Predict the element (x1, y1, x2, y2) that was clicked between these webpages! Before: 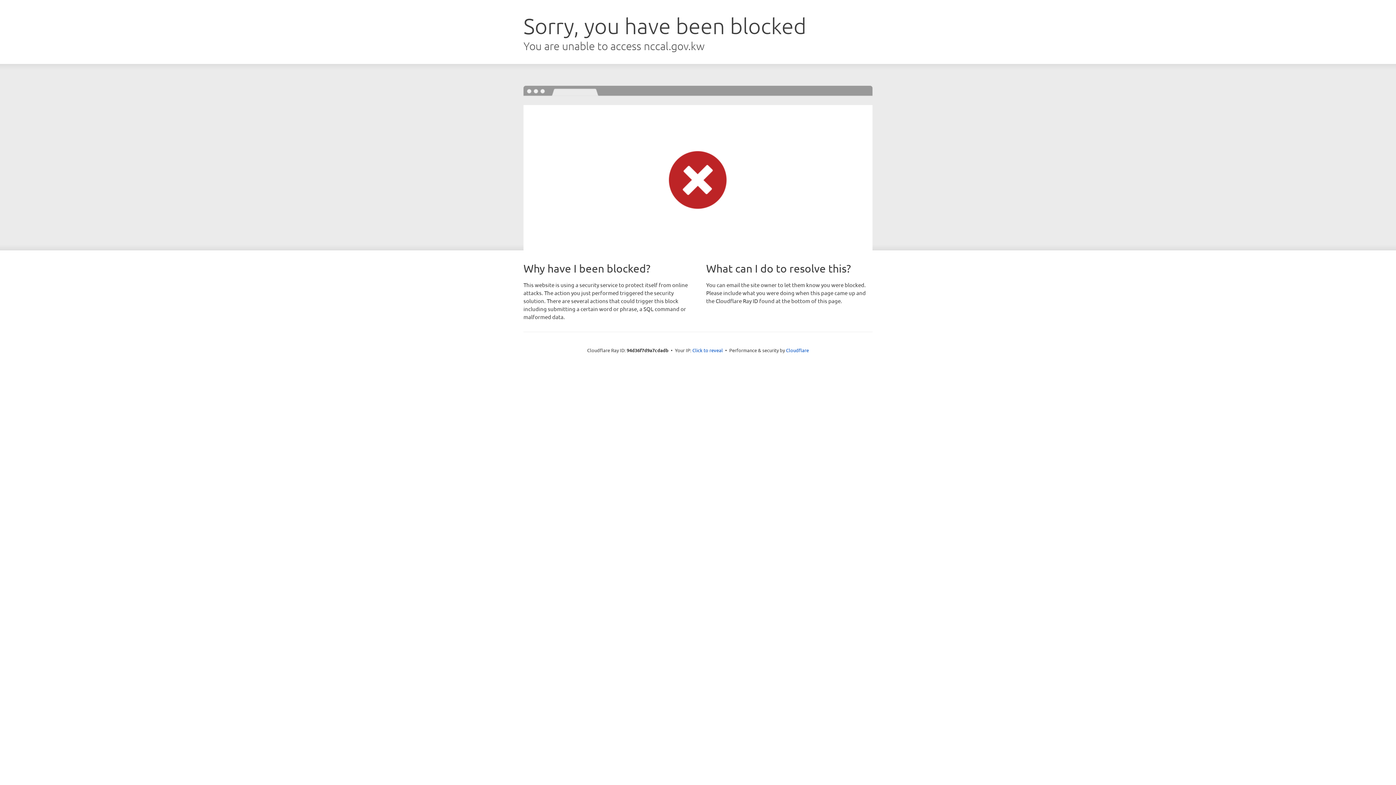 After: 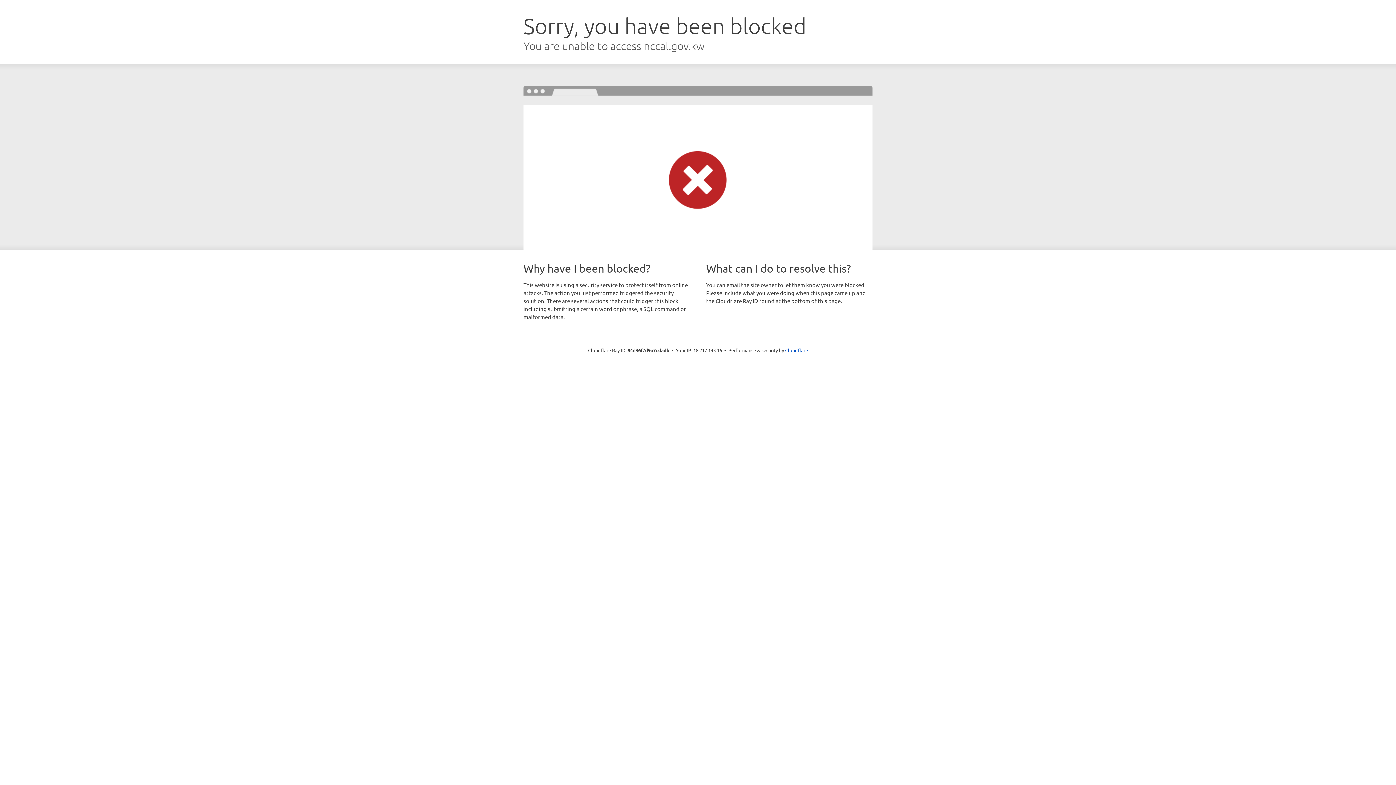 Action: bbox: (692, 346, 723, 353) label: Click to reveal